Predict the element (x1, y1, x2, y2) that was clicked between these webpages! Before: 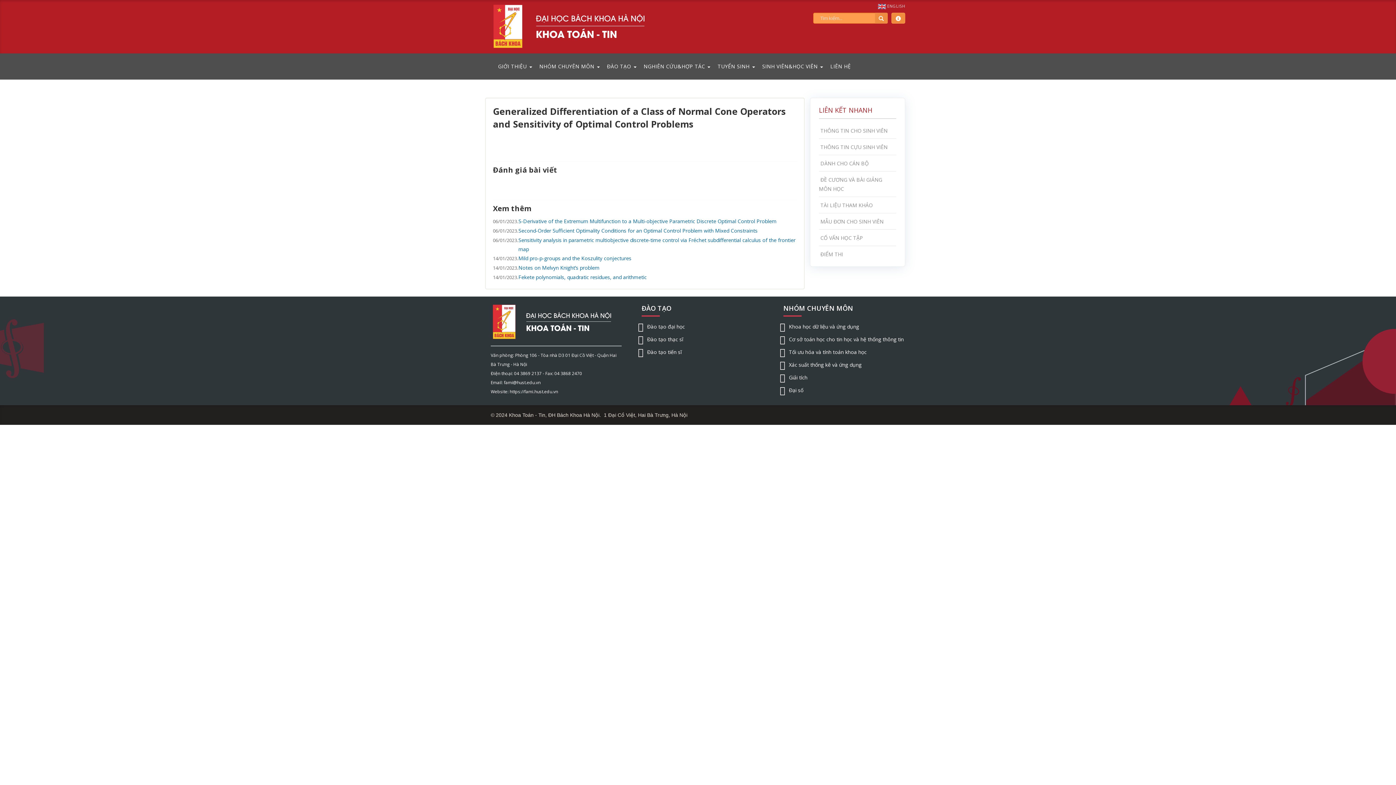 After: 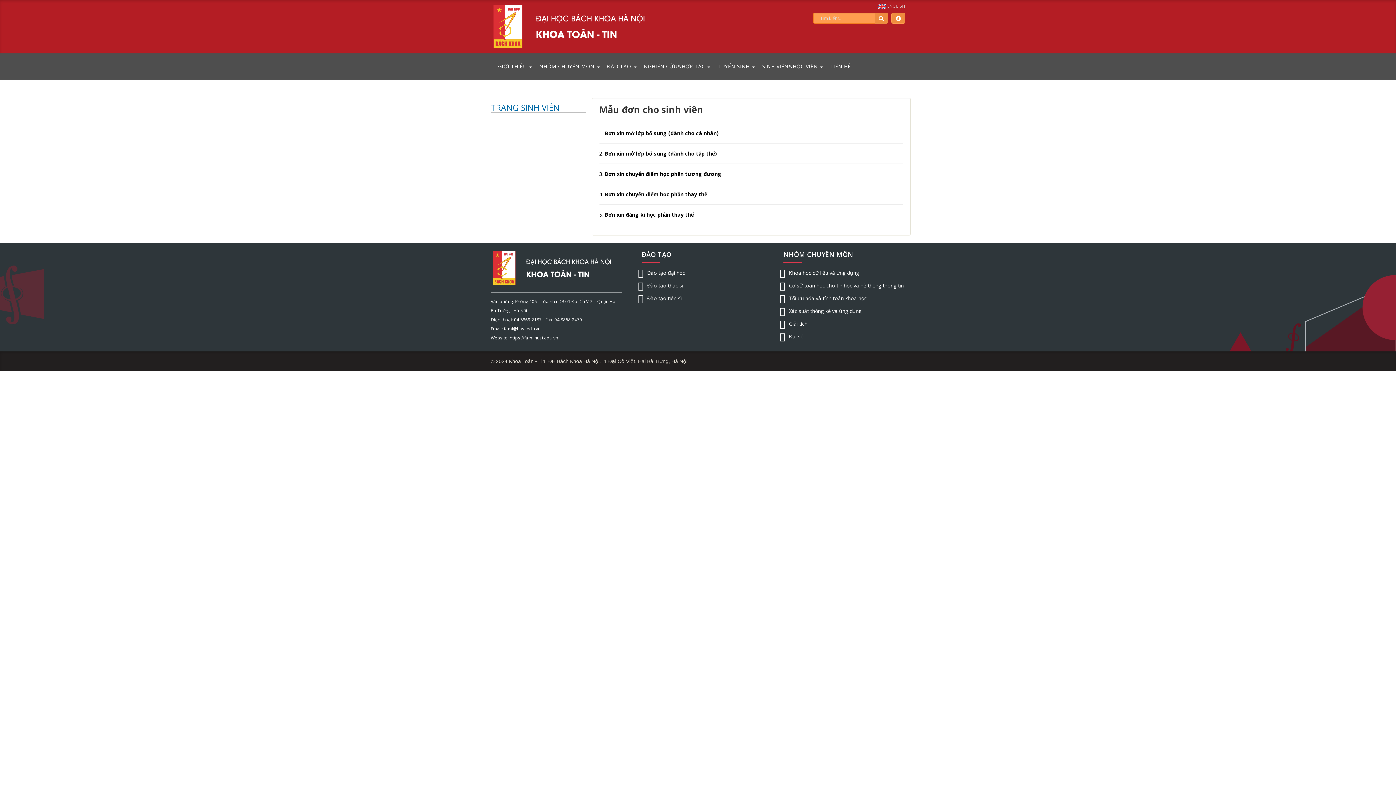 Action: label: MẪU ĐƠN CHO SINH VIÊN bbox: (819, 213, 896, 229)